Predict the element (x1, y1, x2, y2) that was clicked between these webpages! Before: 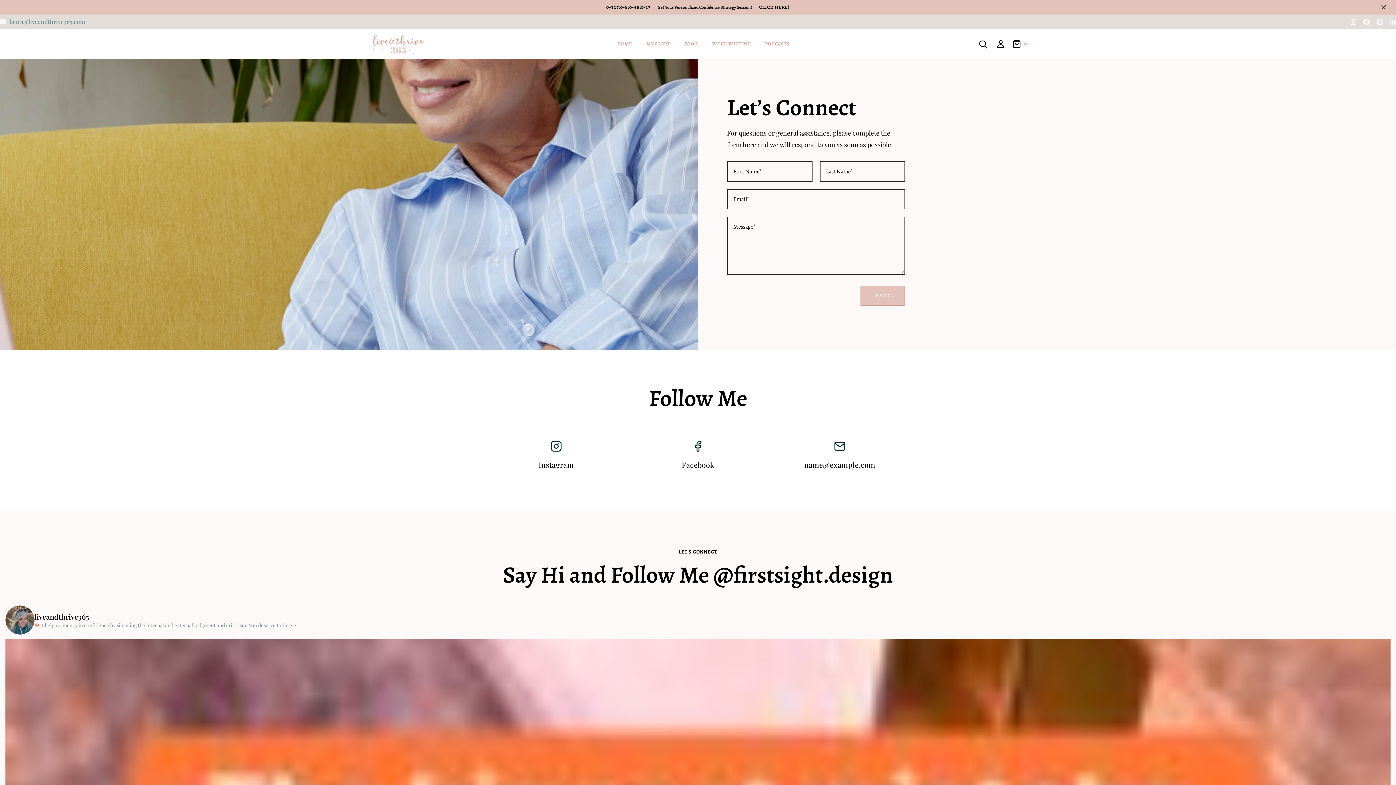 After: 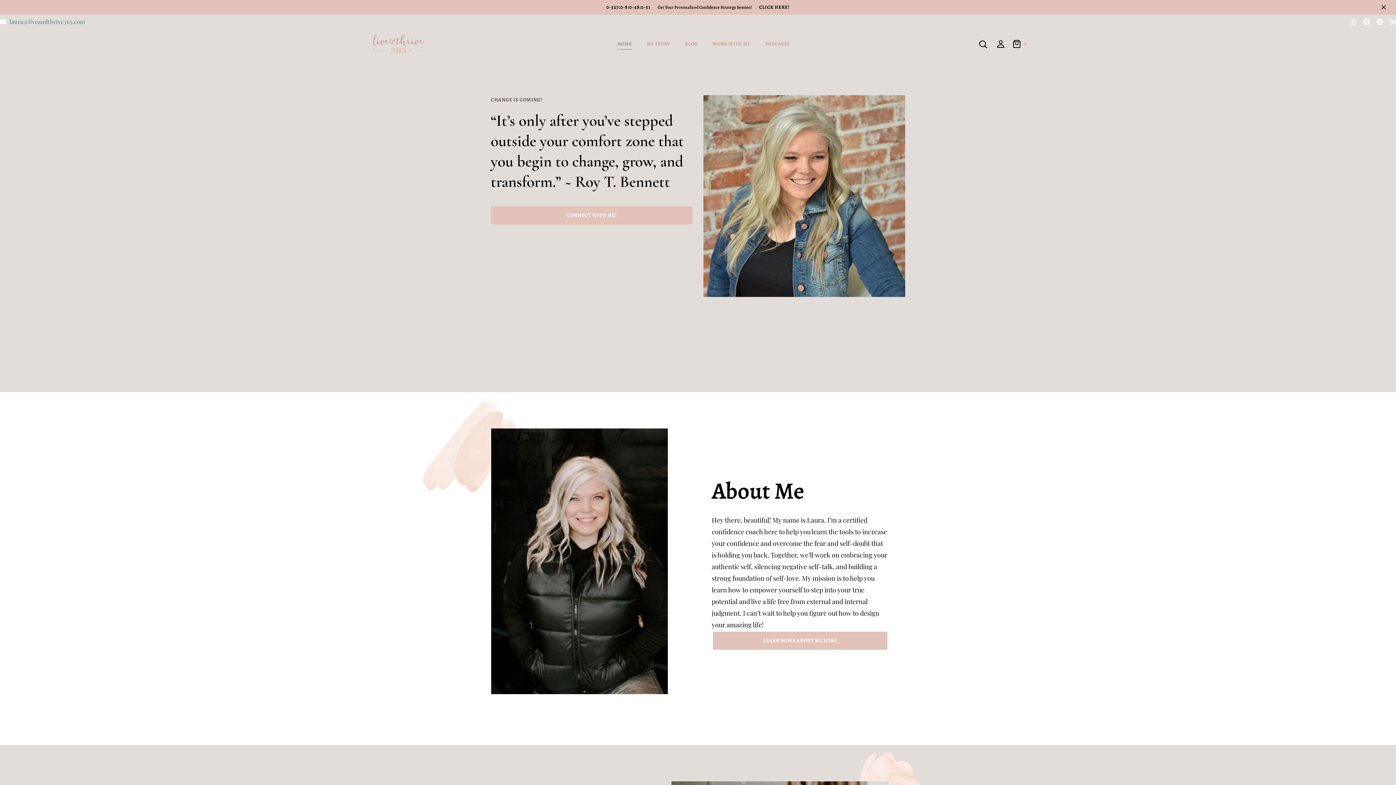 Action: bbox: (367, 34, 429, 54)